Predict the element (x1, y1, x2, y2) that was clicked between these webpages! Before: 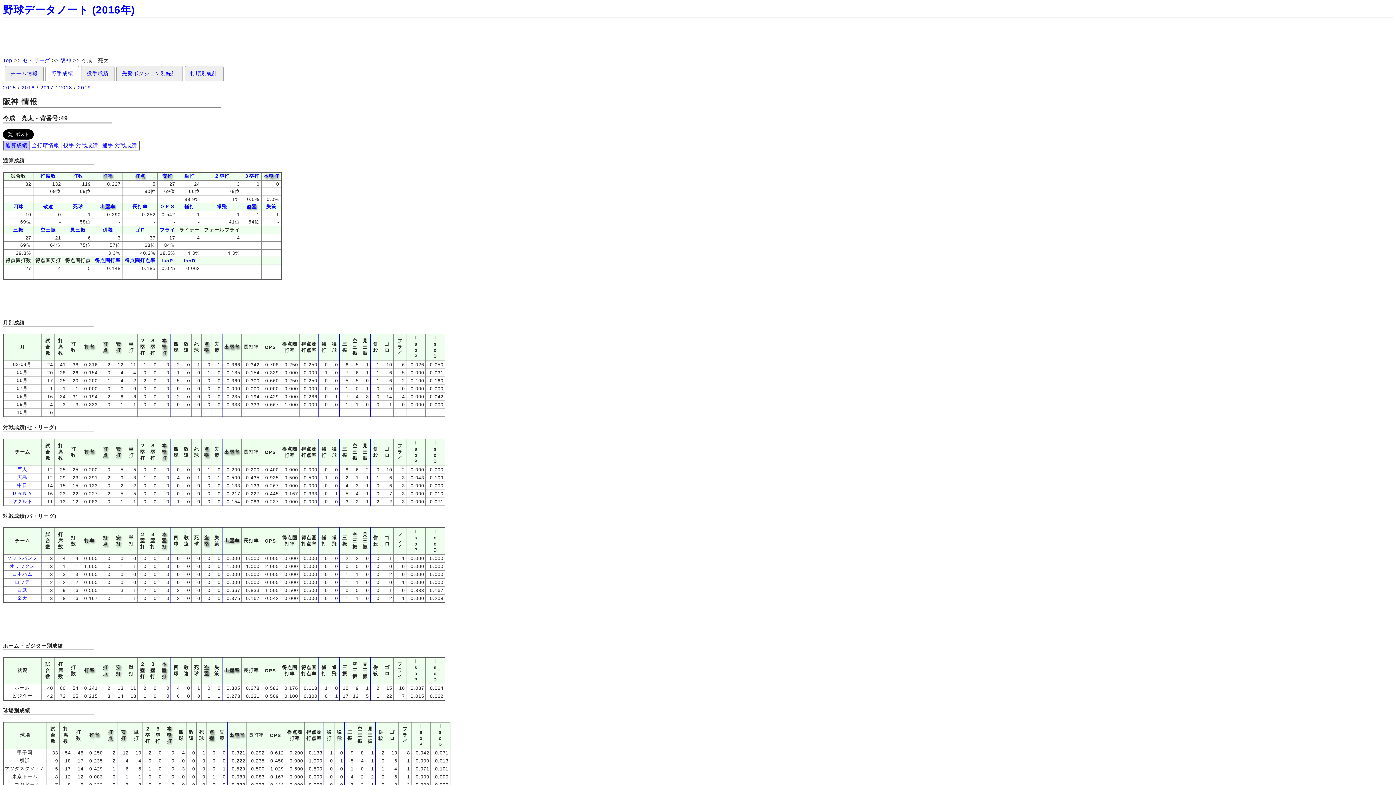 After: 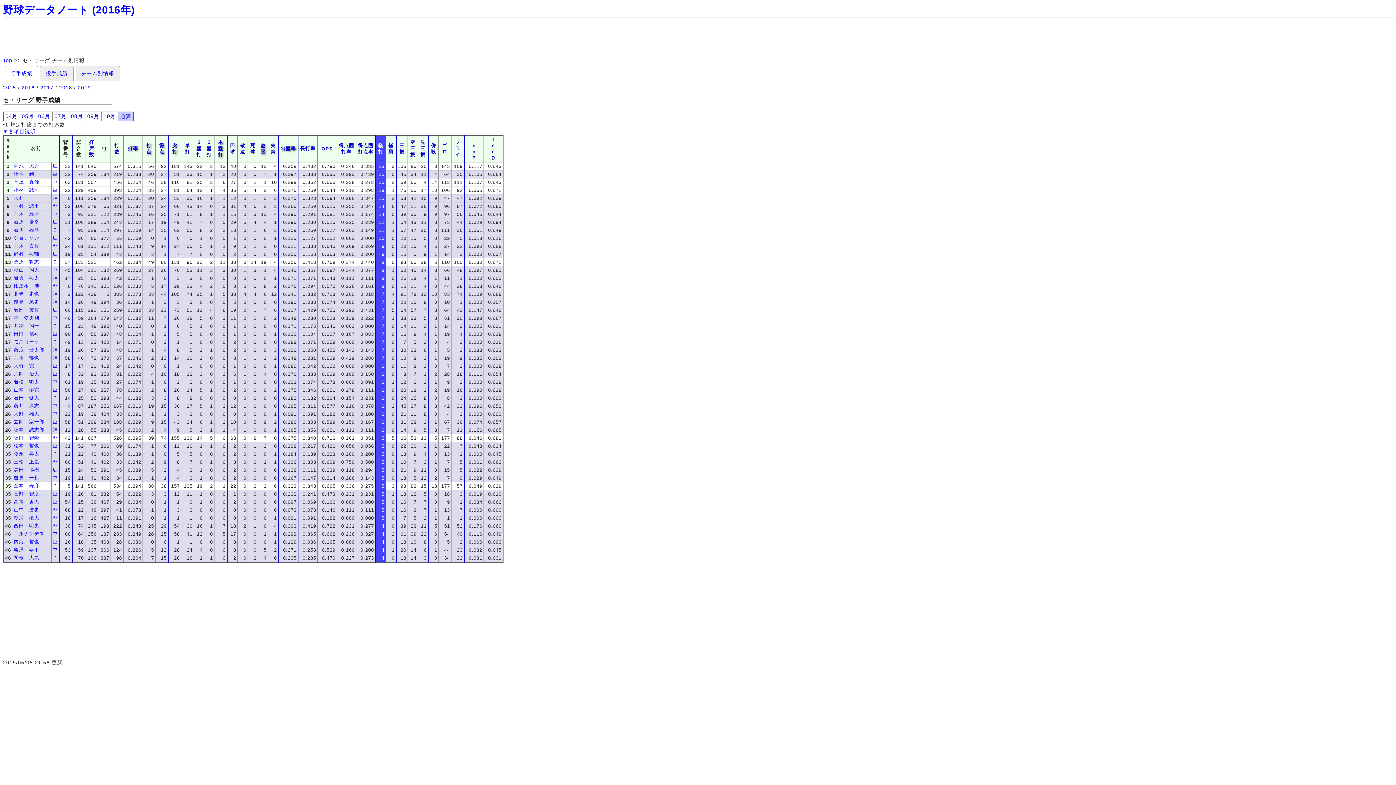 Action: label: 犠打 bbox: (184, 203, 194, 209)